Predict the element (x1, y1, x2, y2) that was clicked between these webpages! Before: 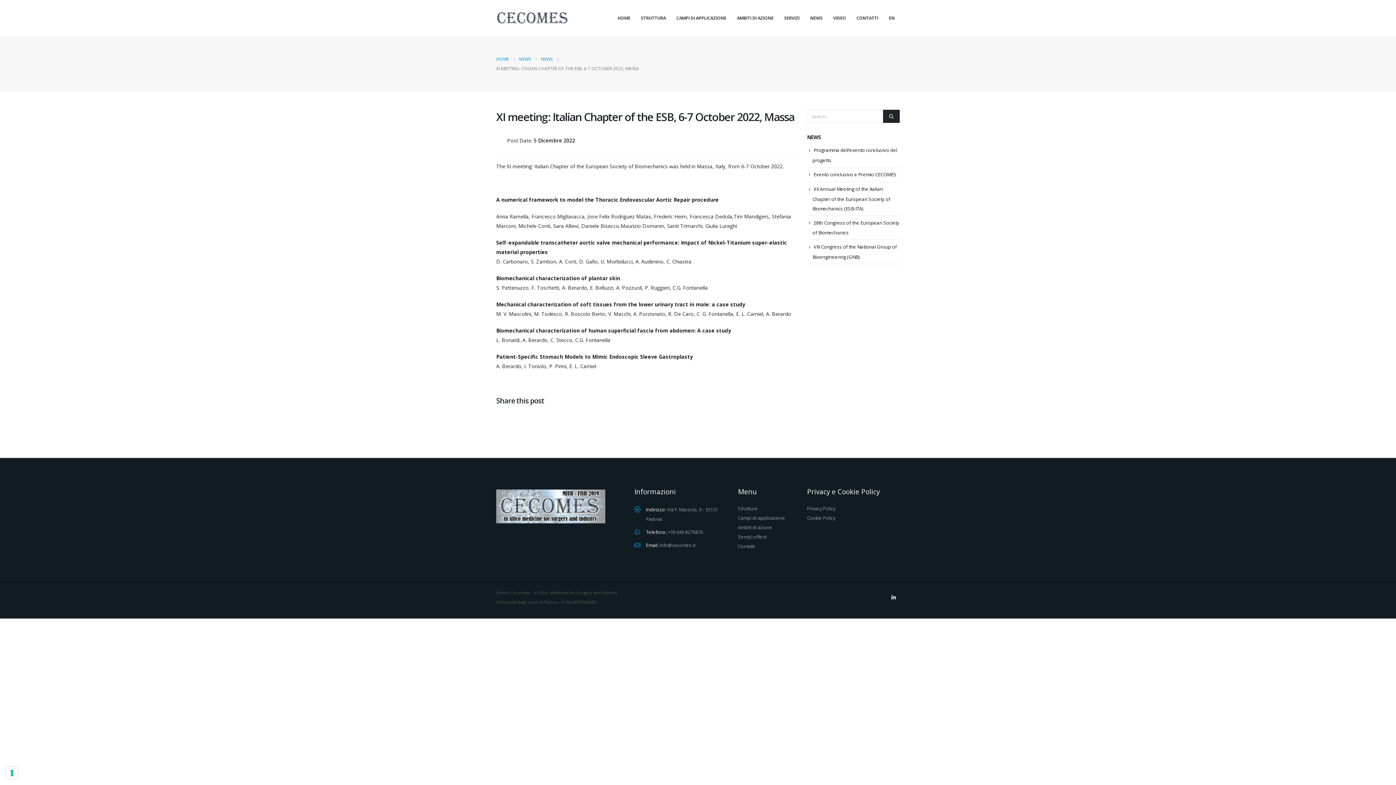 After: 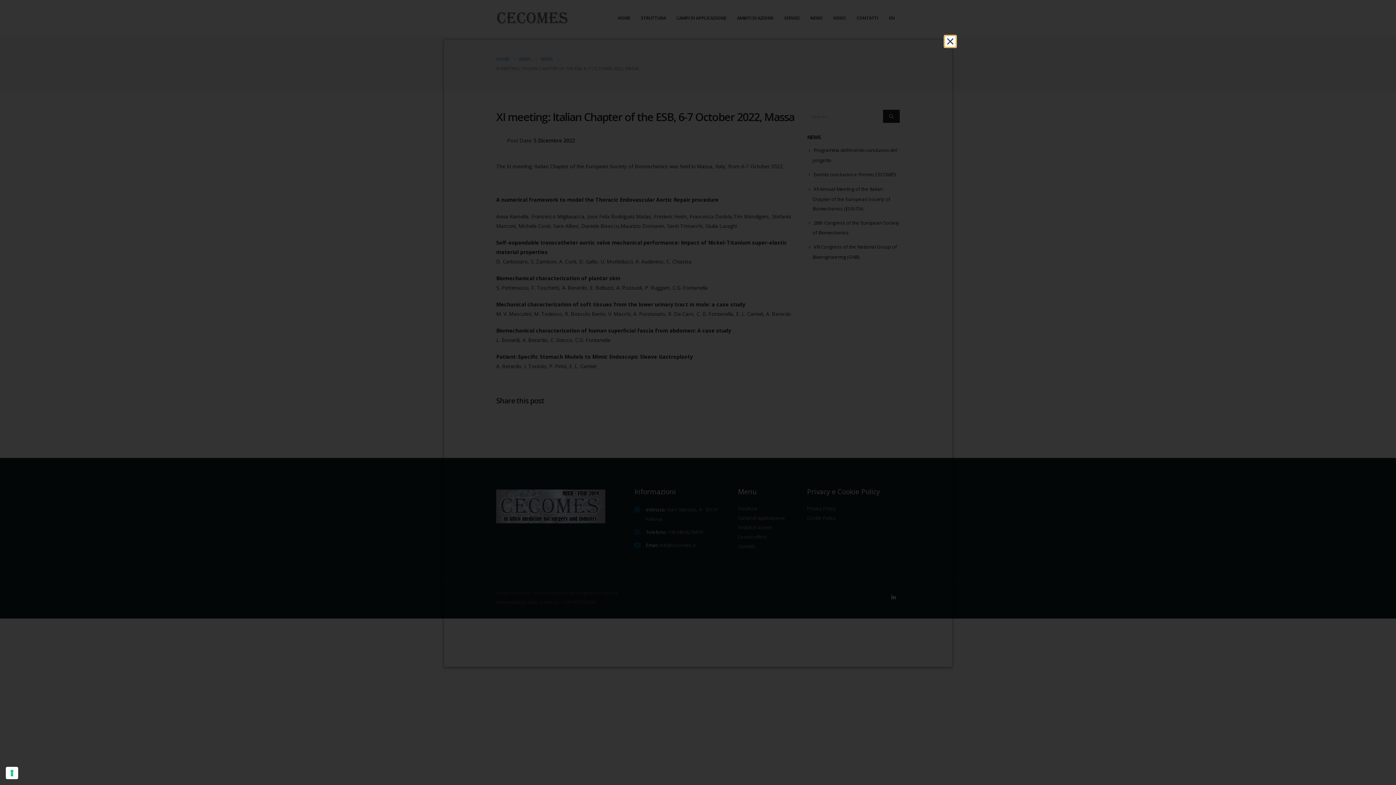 Action: bbox: (807, 505, 835, 511) label: Privacy Policy